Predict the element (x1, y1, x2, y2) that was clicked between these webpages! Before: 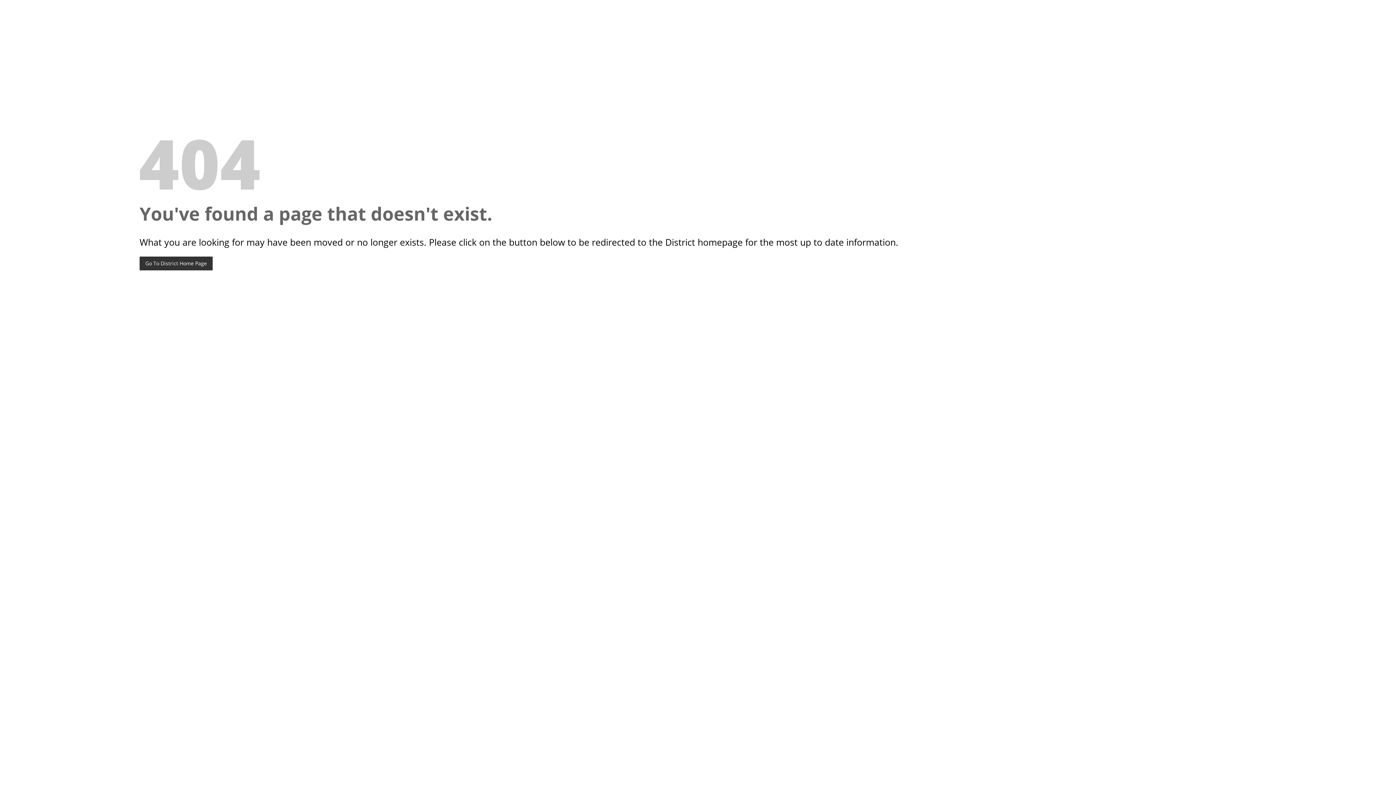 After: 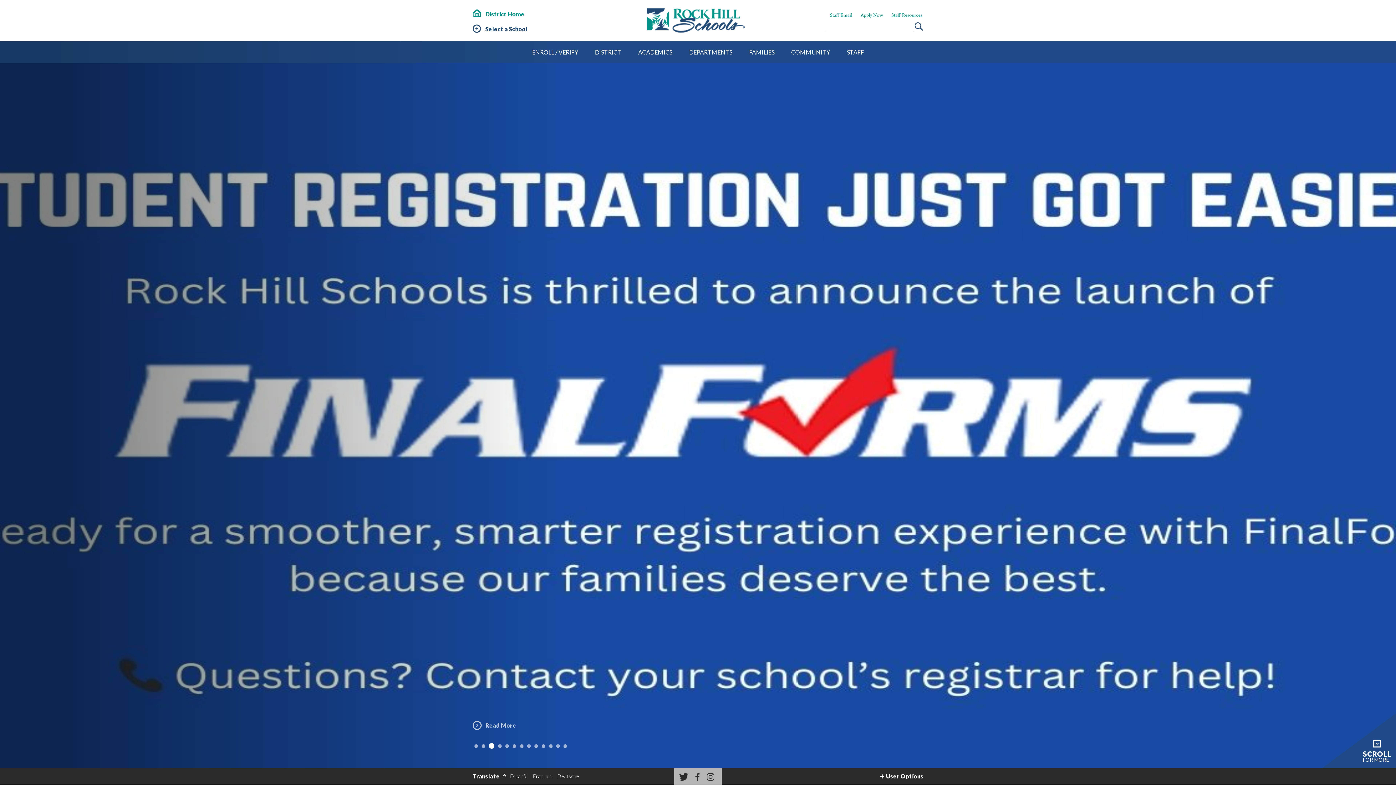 Action: bbox: (139, 256, 212, 270) label: Go To District Home Page